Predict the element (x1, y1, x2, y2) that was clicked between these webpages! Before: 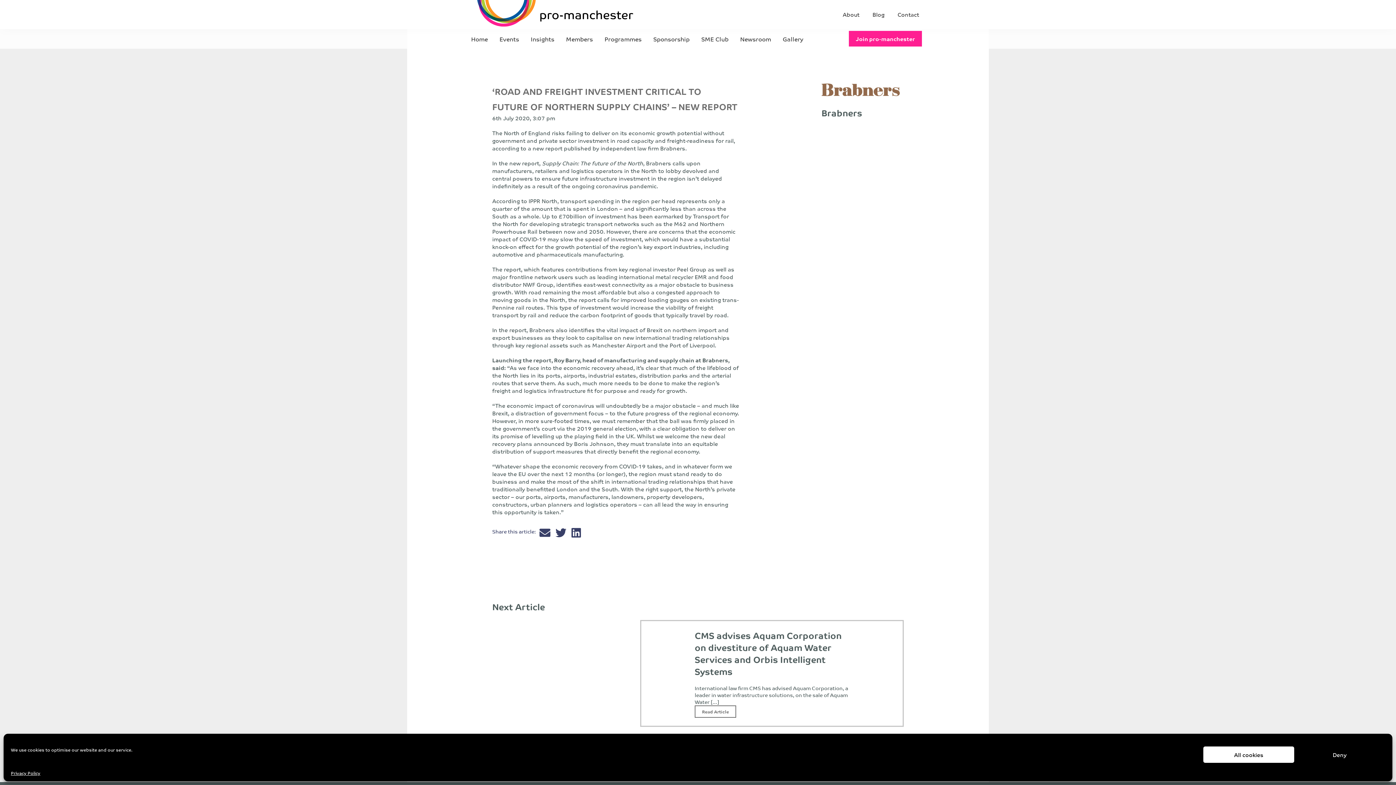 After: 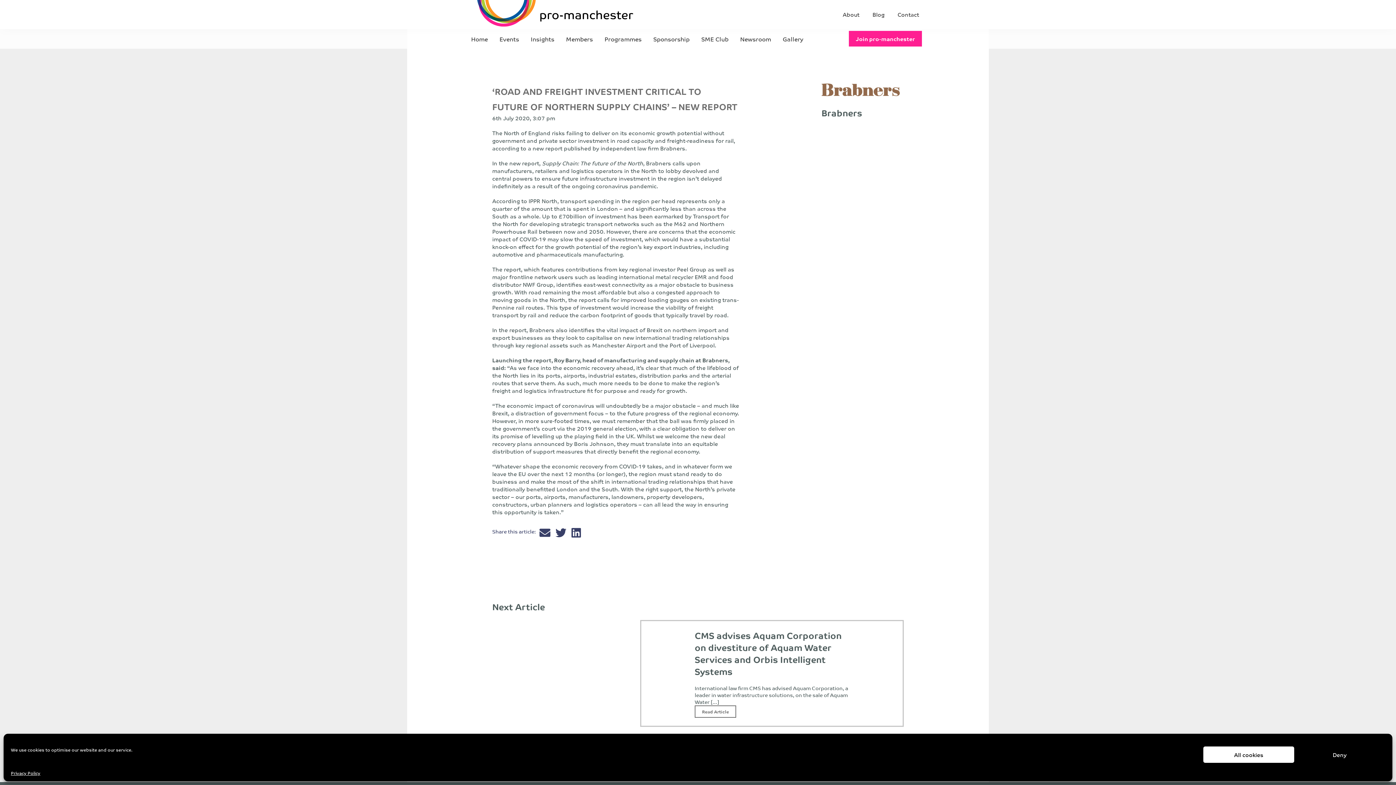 Action: label:   bbox: (539, 529, 552, 539)